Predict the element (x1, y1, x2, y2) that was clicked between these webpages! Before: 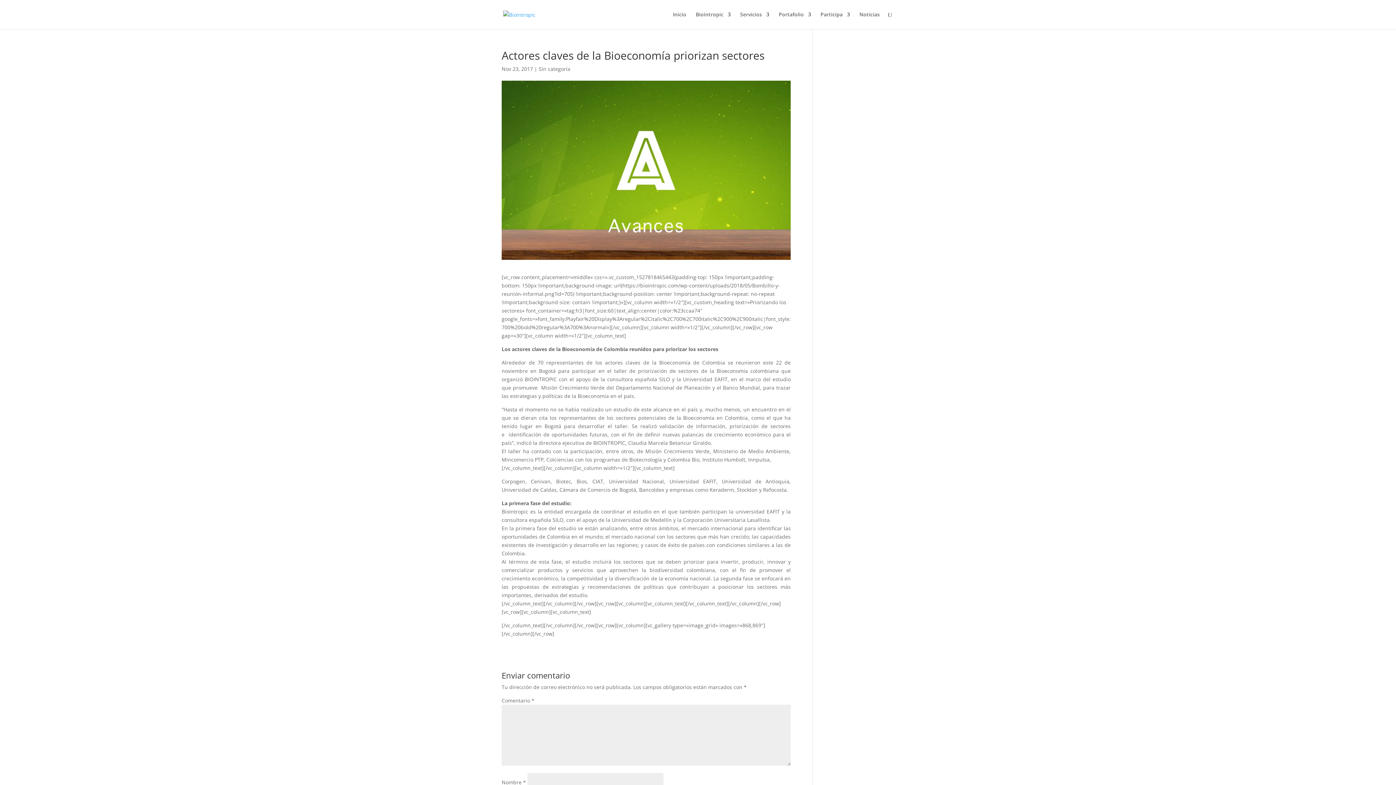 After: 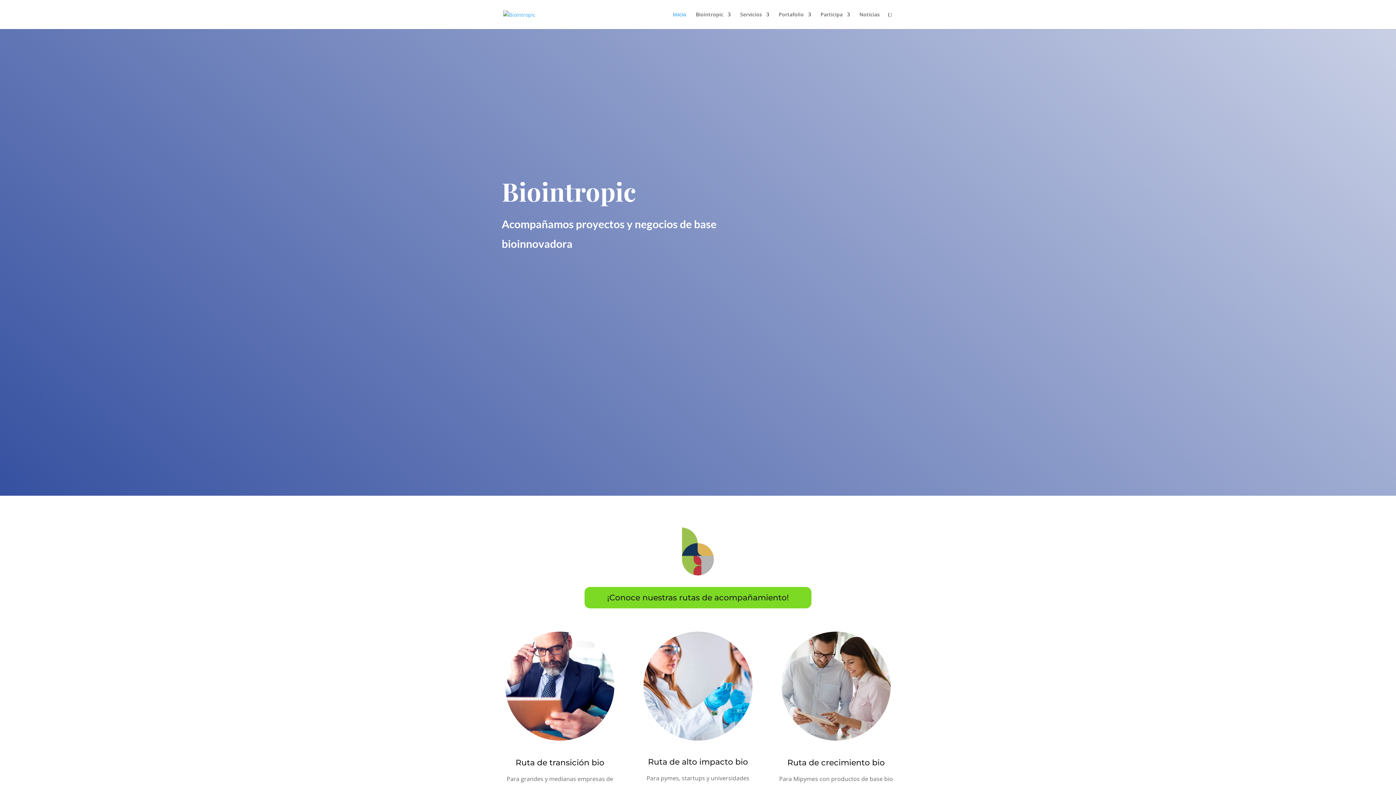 Action: label: Inicio bbox: (673, 12, 686, 29)